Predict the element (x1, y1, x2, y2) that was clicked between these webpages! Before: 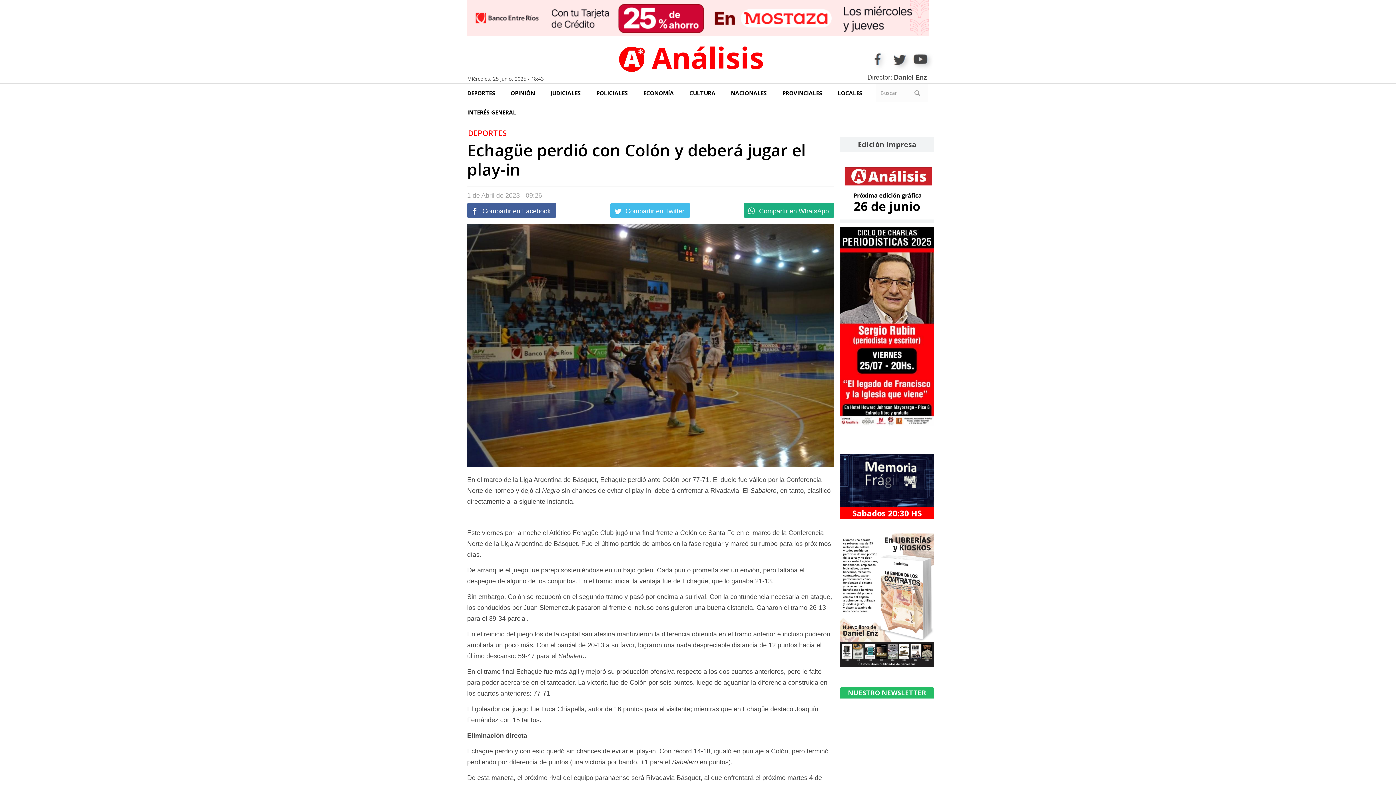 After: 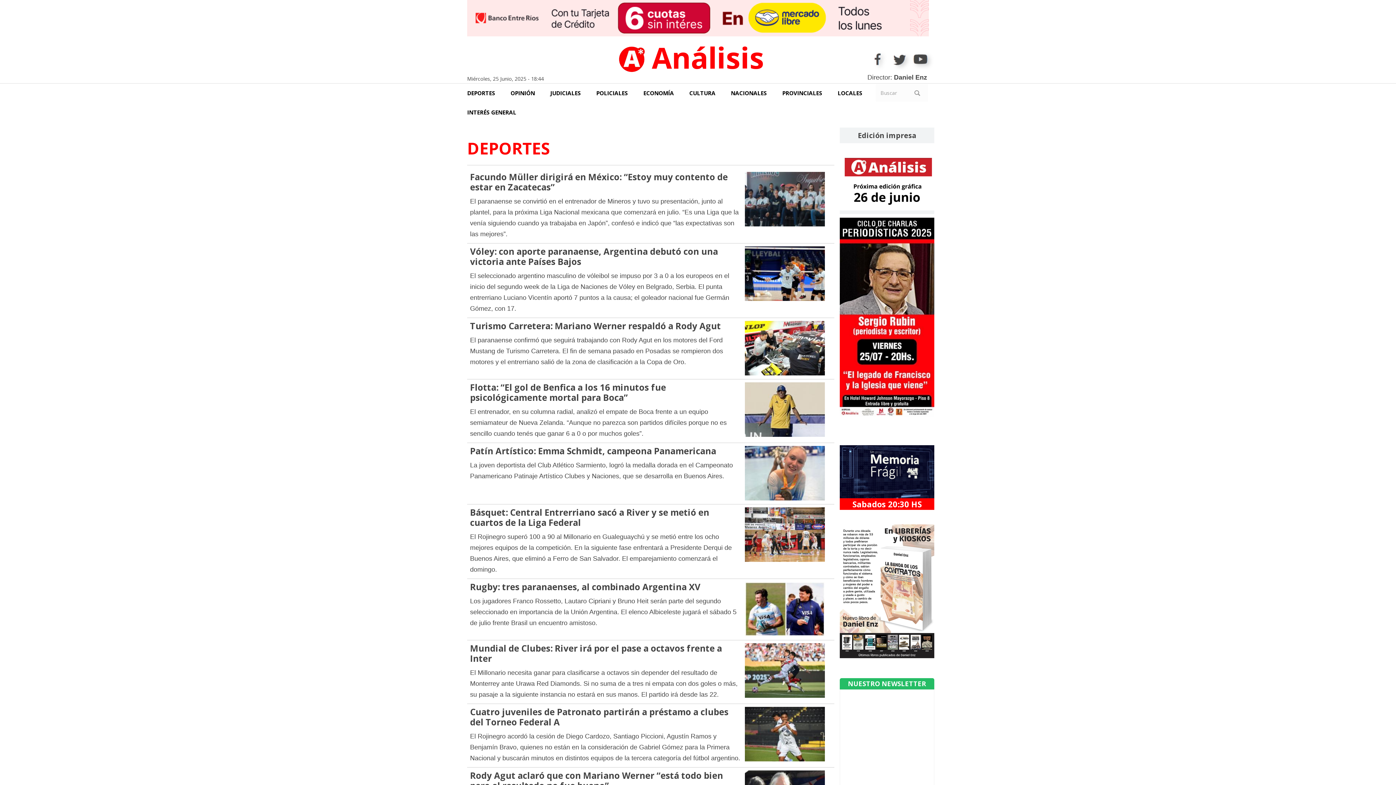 Action: bbox: (468, 129, 506, 137) label: DEPORTES